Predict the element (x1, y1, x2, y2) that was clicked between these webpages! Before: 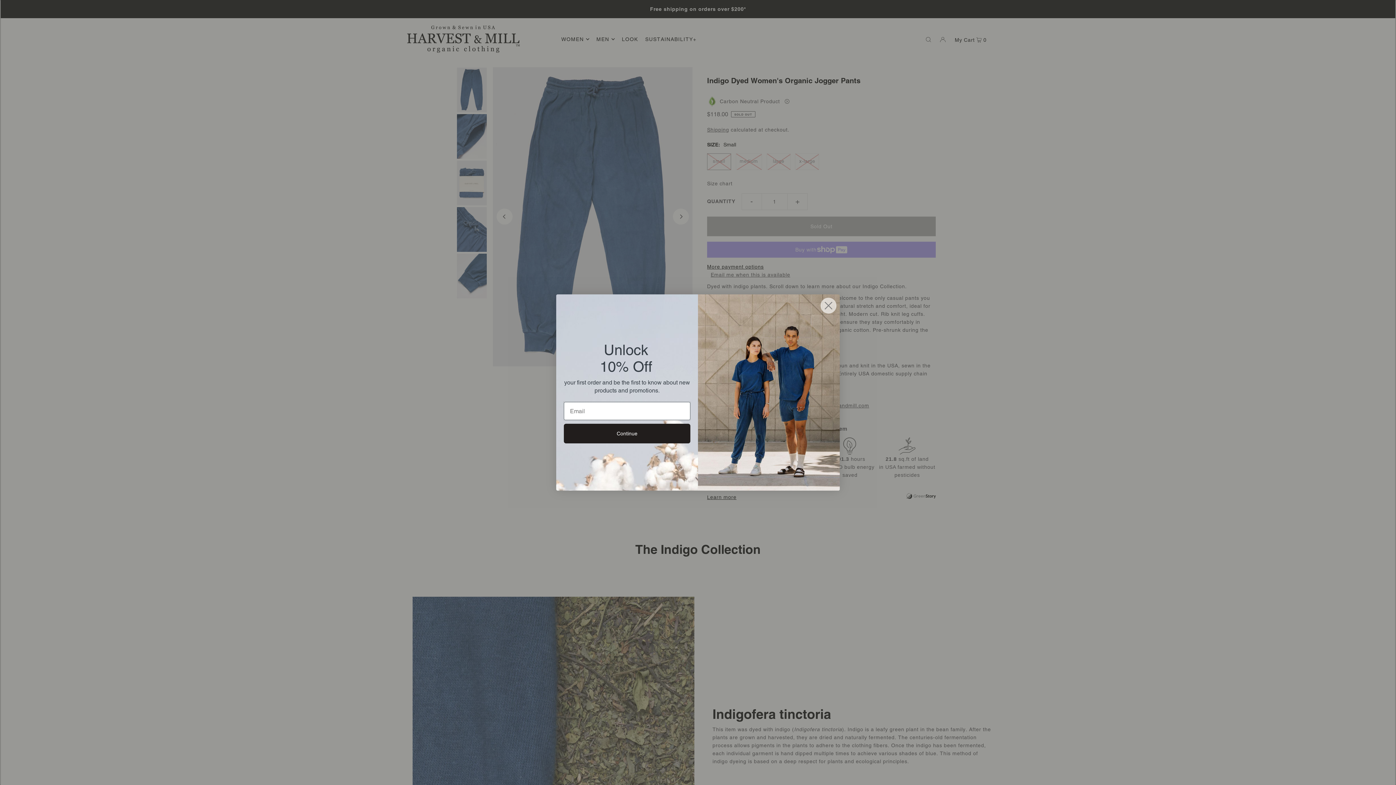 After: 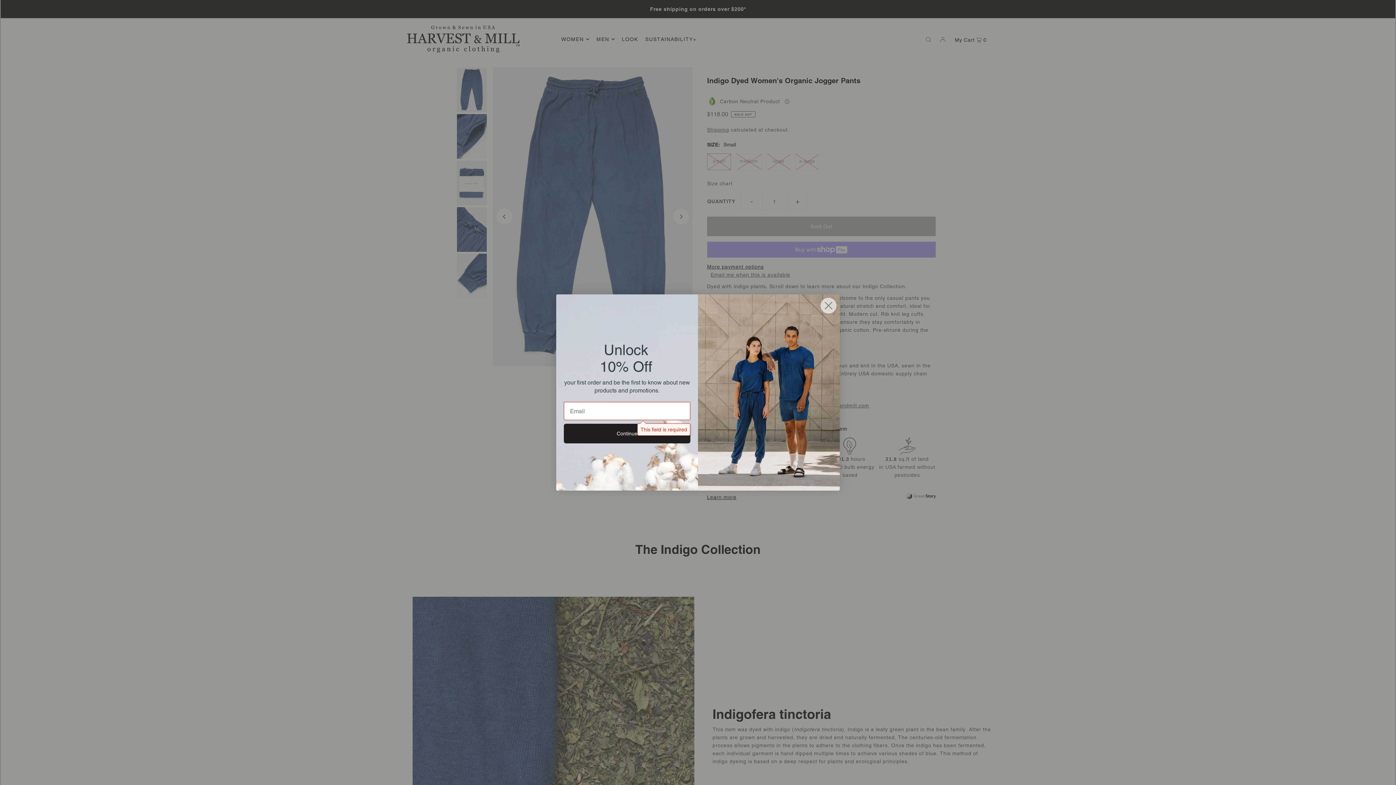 Action: bbox: (564, 424, 690, 443) label: Continue